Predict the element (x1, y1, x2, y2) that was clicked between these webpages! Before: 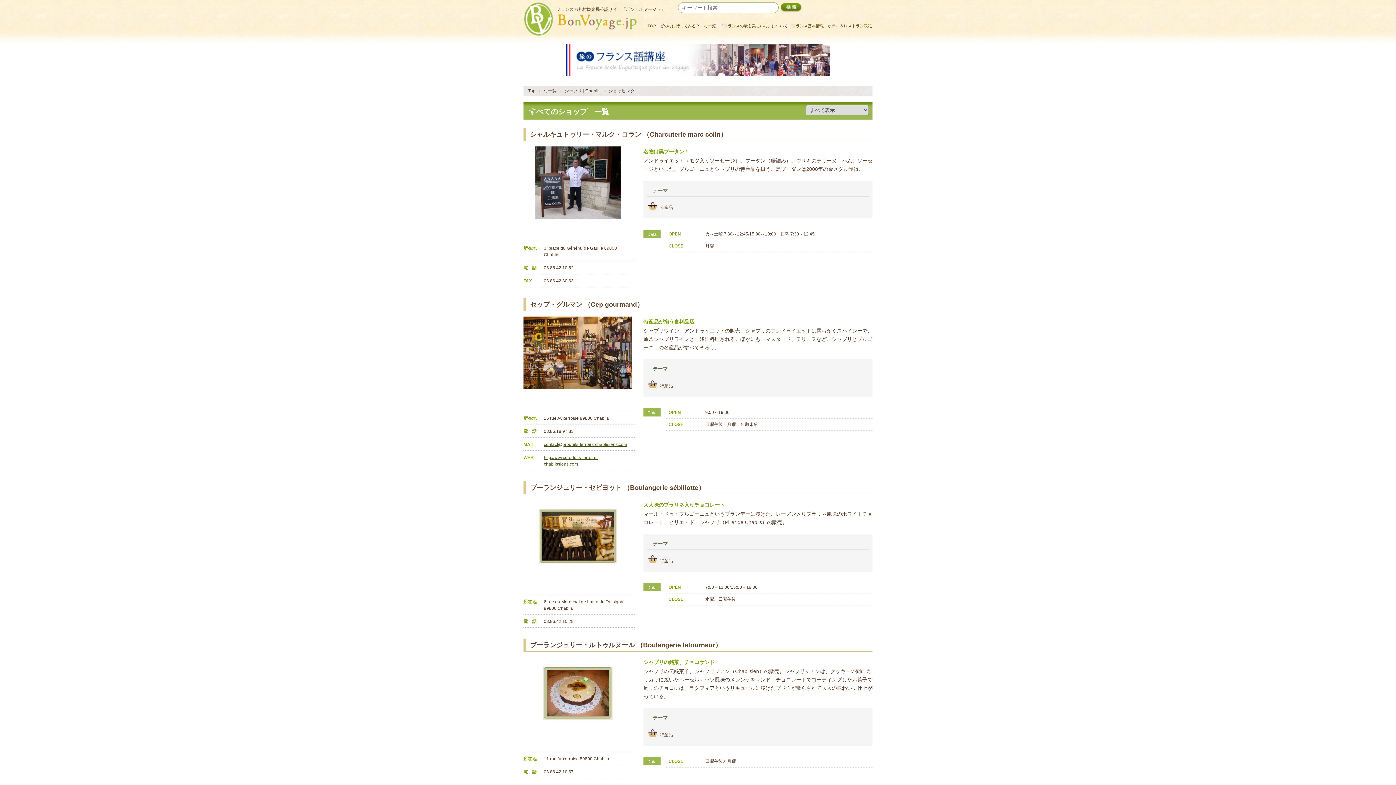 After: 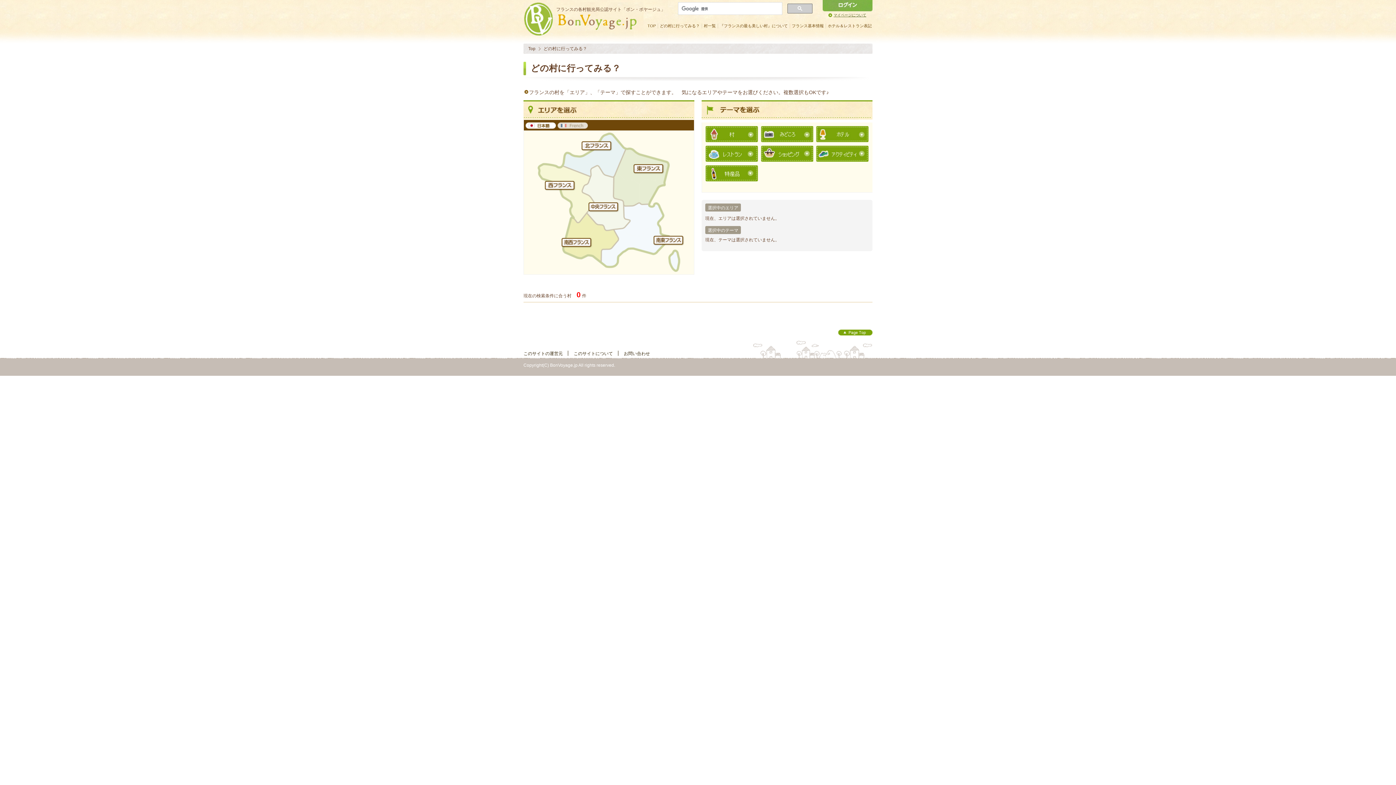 Action: label: どの村に行ってみる？ bbox: (660, 23, 700, 28)